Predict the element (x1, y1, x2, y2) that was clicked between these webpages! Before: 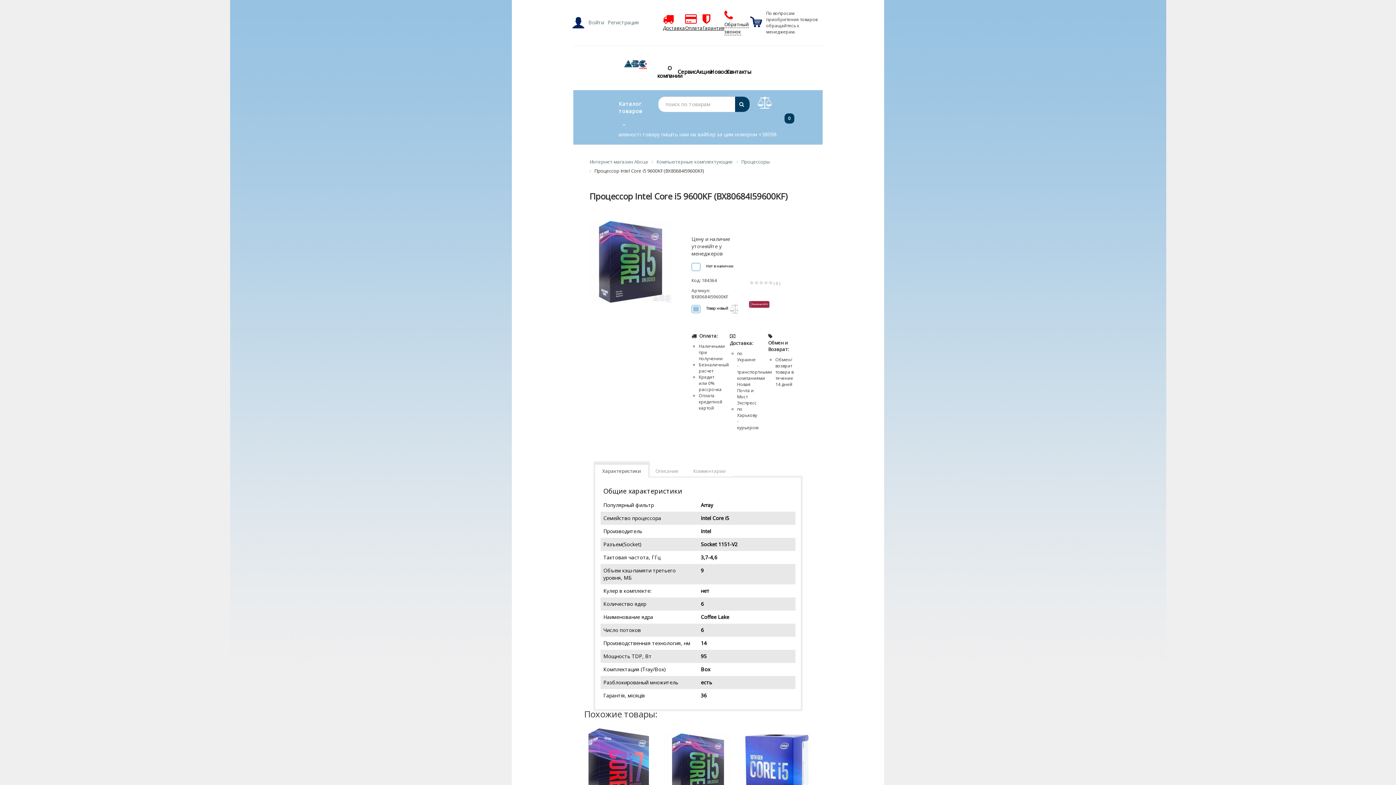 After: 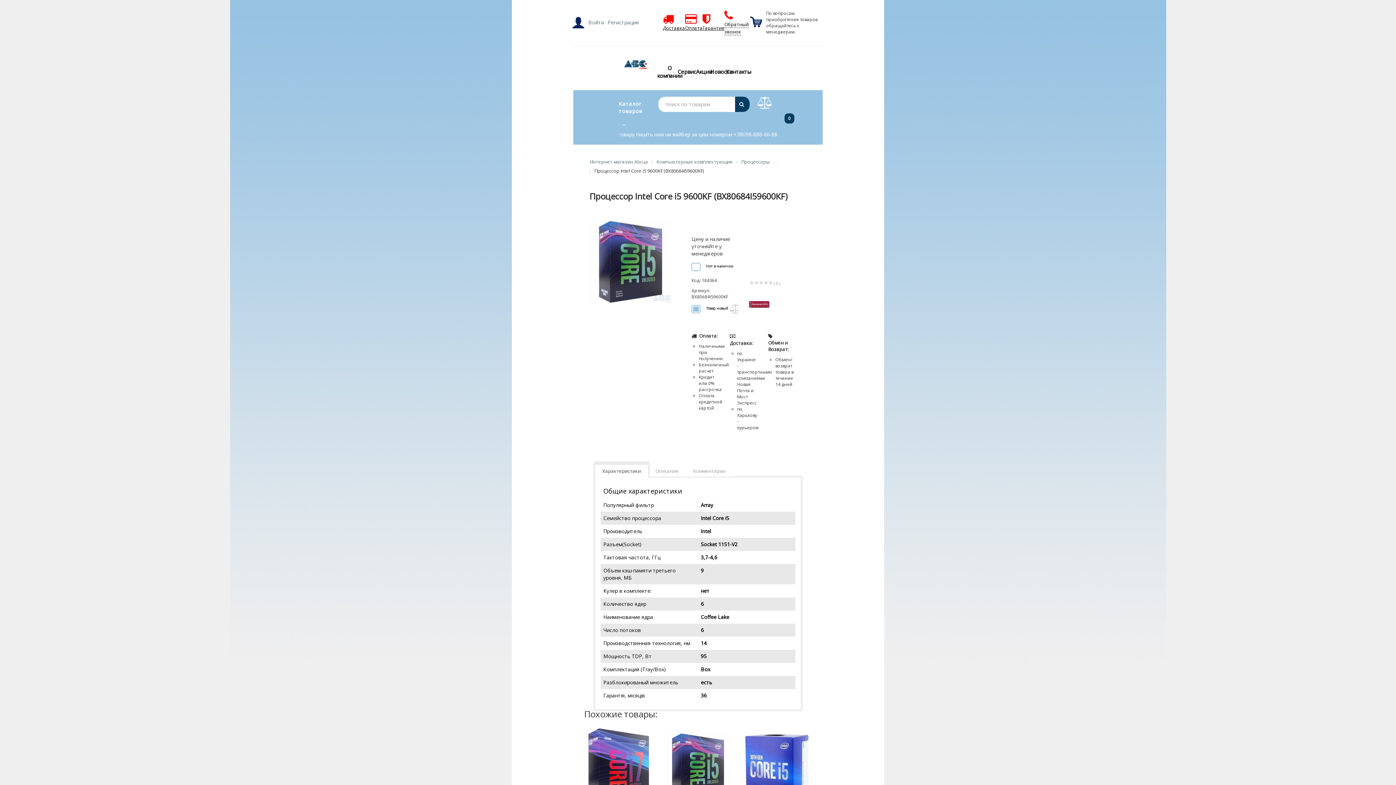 Action: bbox: (749, 299, 769, 309)